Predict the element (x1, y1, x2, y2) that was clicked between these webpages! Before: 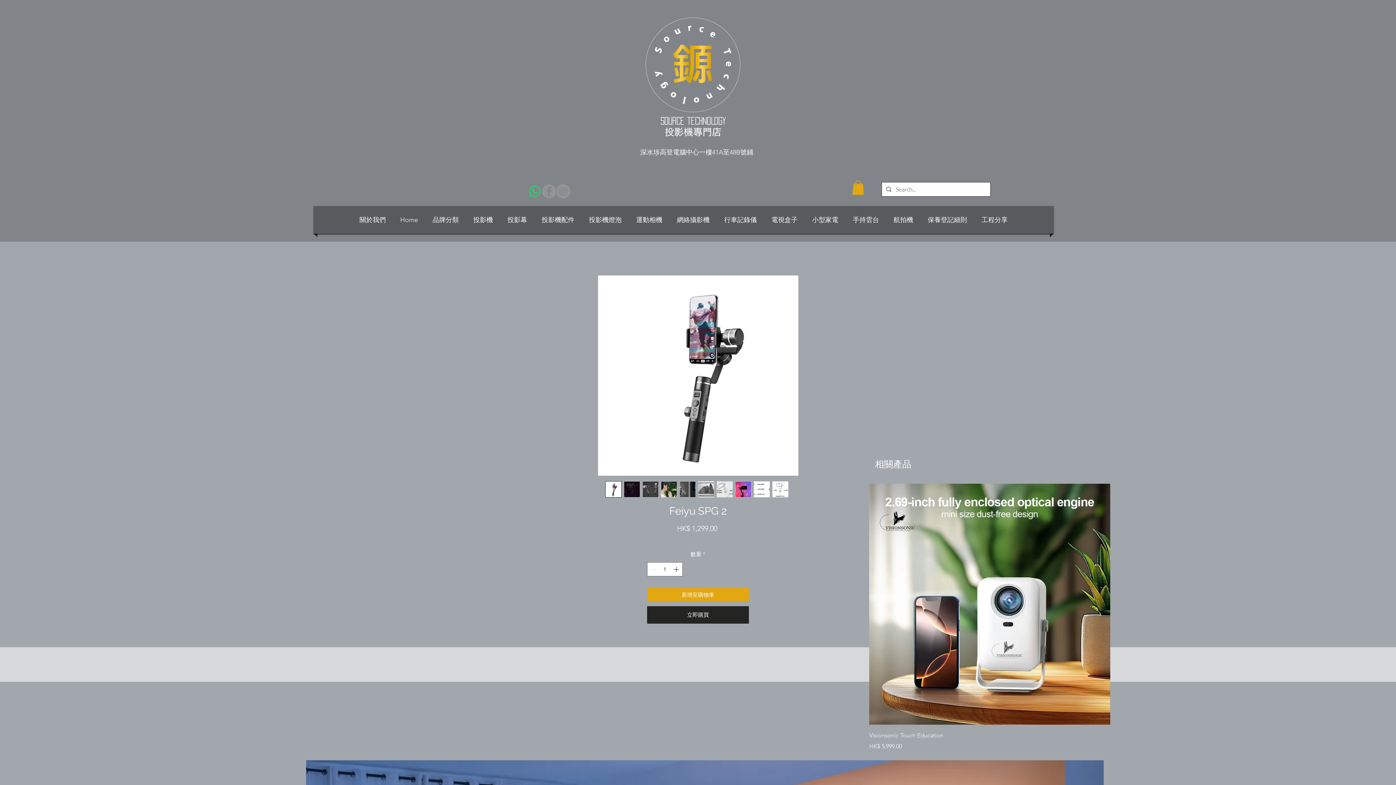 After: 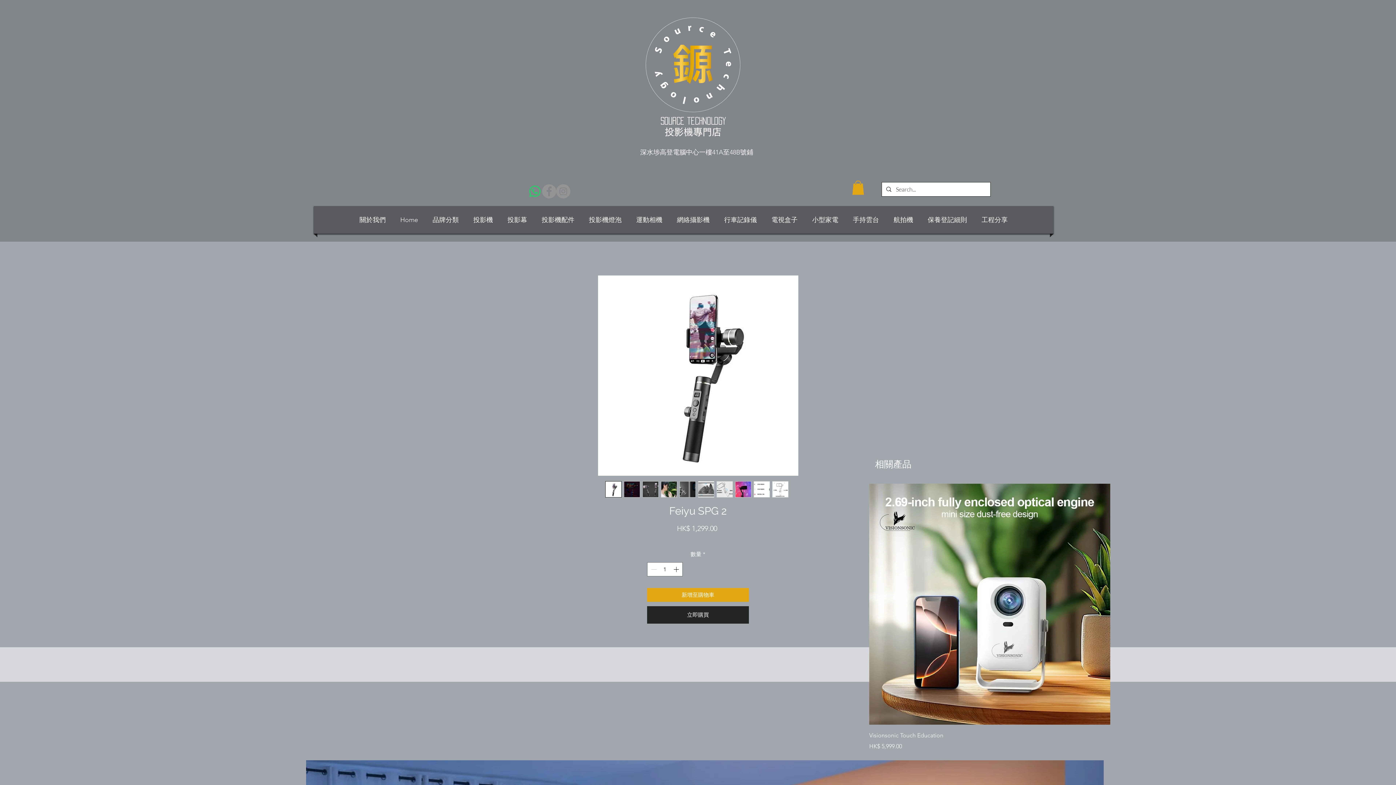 Action: bbox: (661, 481, 677, 497)